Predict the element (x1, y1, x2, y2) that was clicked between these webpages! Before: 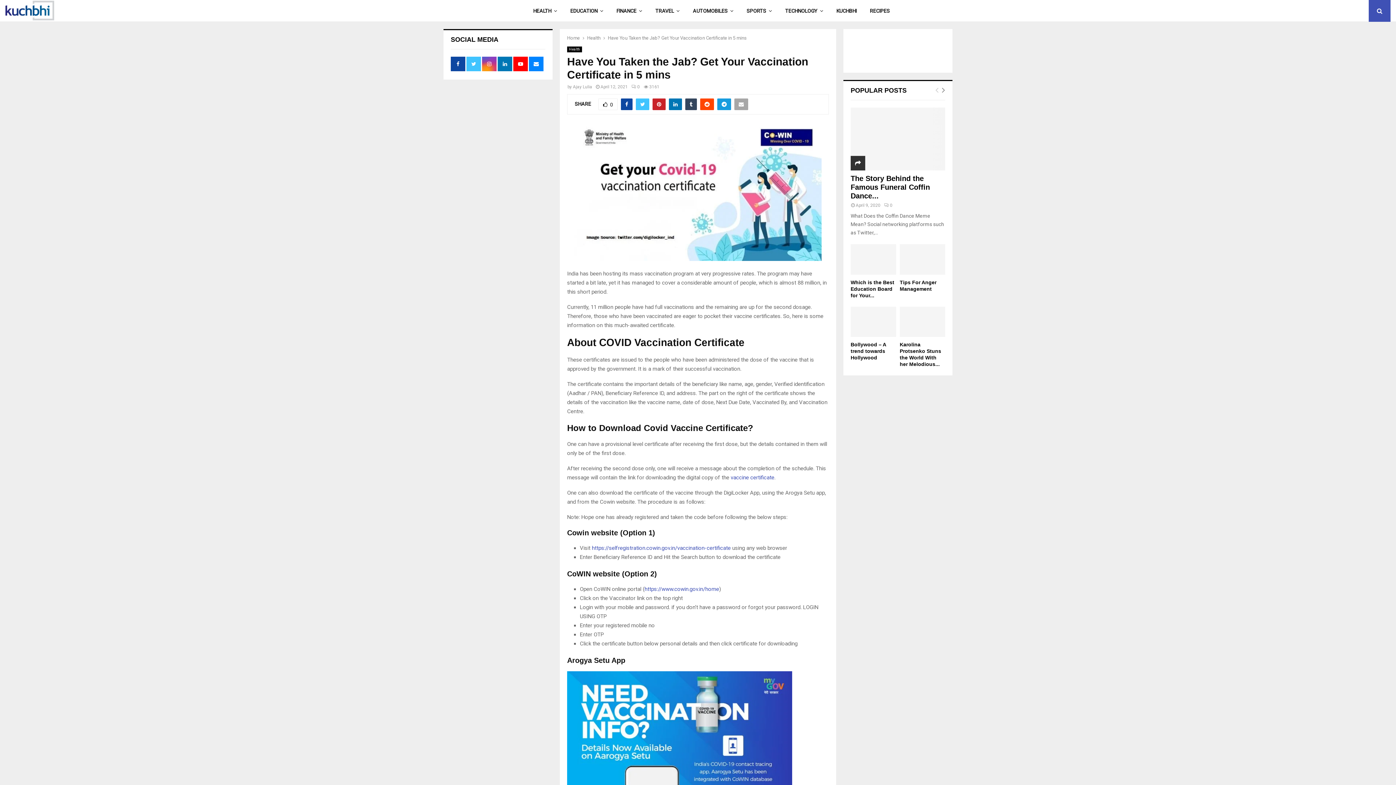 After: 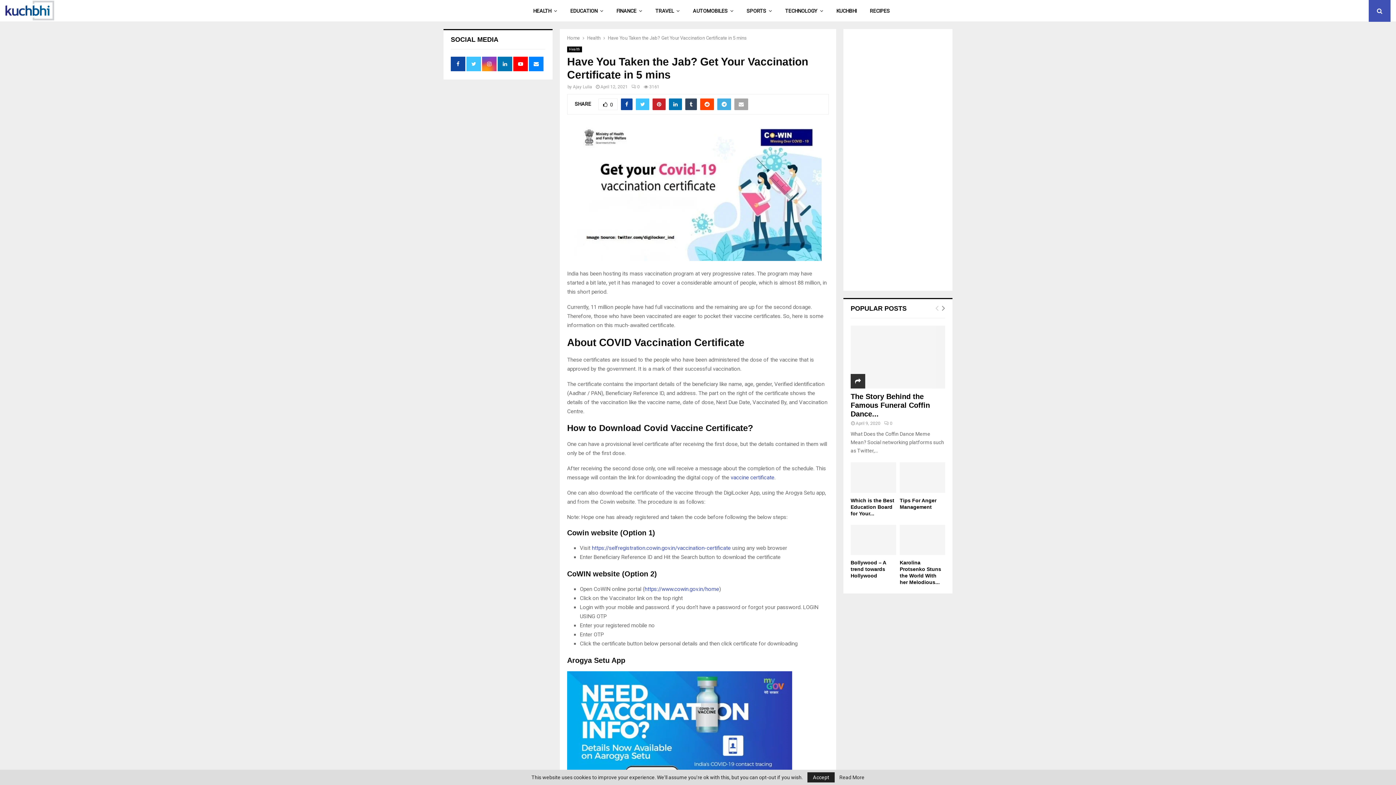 Action: bbox: (717, 98, 731, 110)